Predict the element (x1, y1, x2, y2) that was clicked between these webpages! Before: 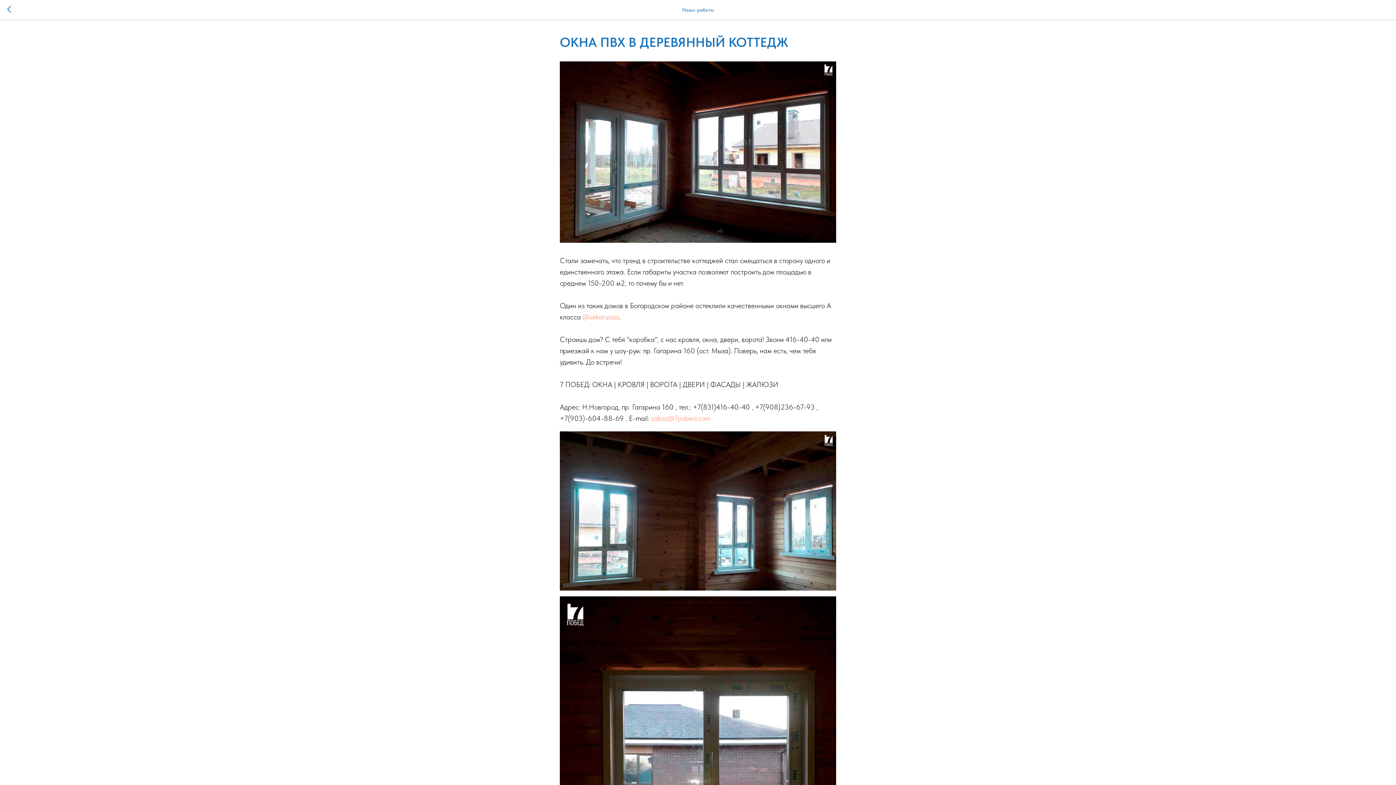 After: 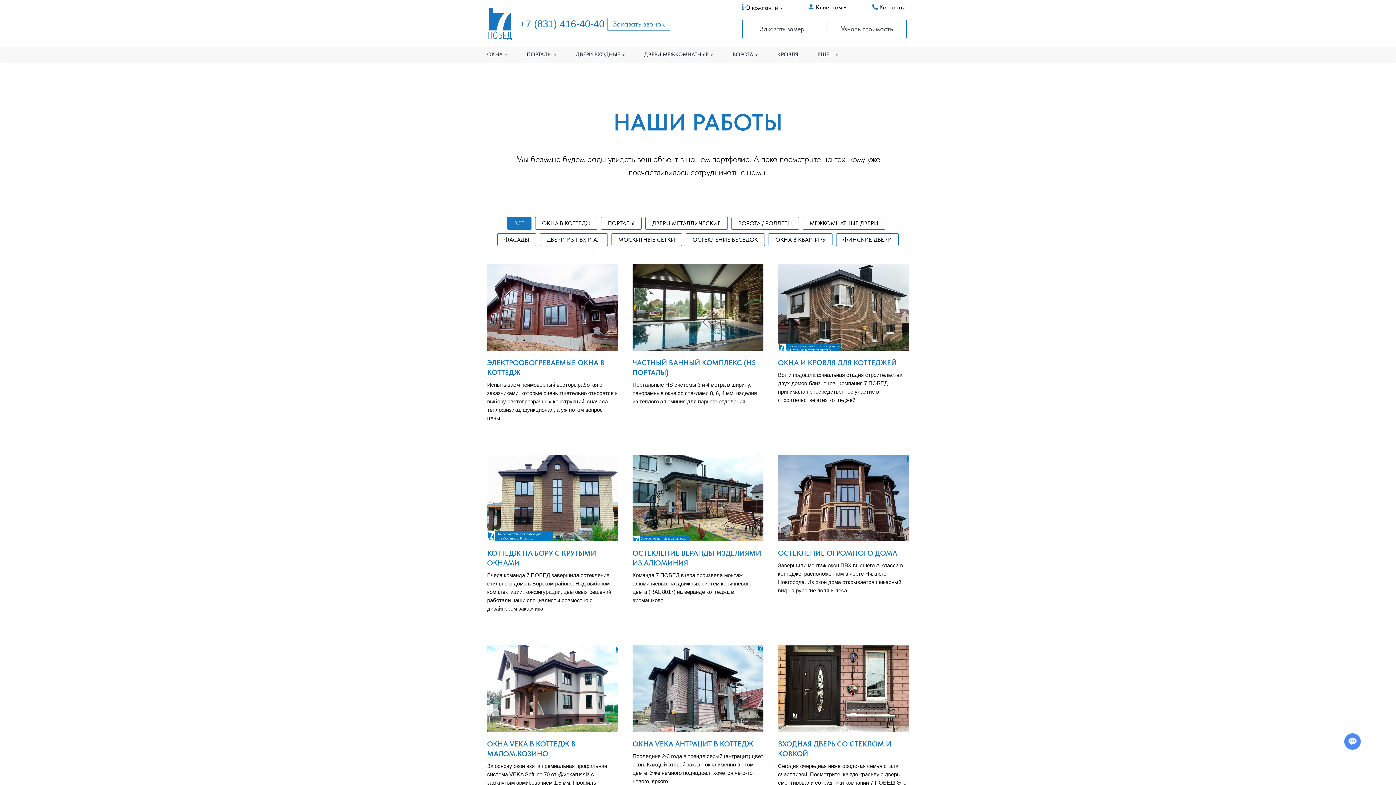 Action: bbox: (7, 5, 15, 14)